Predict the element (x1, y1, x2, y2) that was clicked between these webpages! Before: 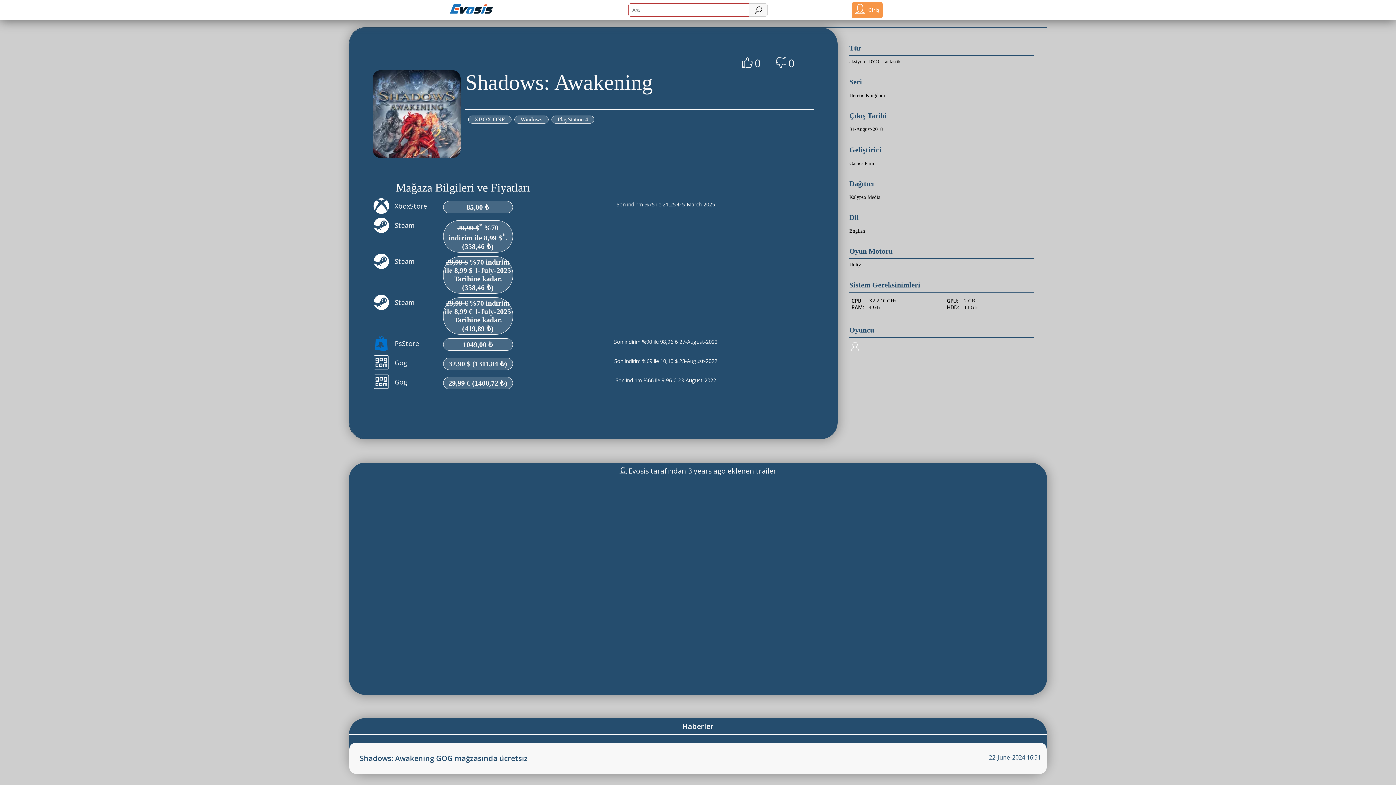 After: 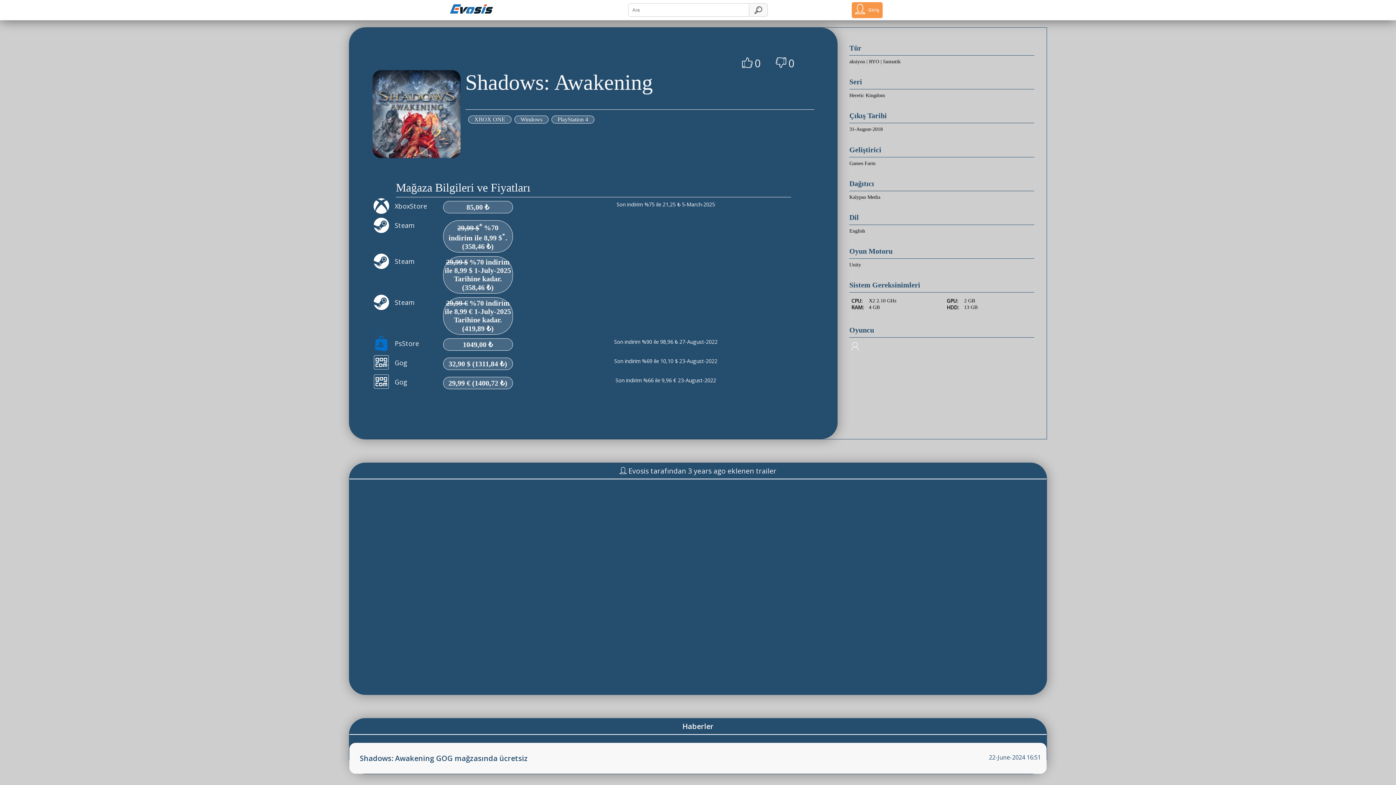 Action: bbox: (372, 365, 390, 373)